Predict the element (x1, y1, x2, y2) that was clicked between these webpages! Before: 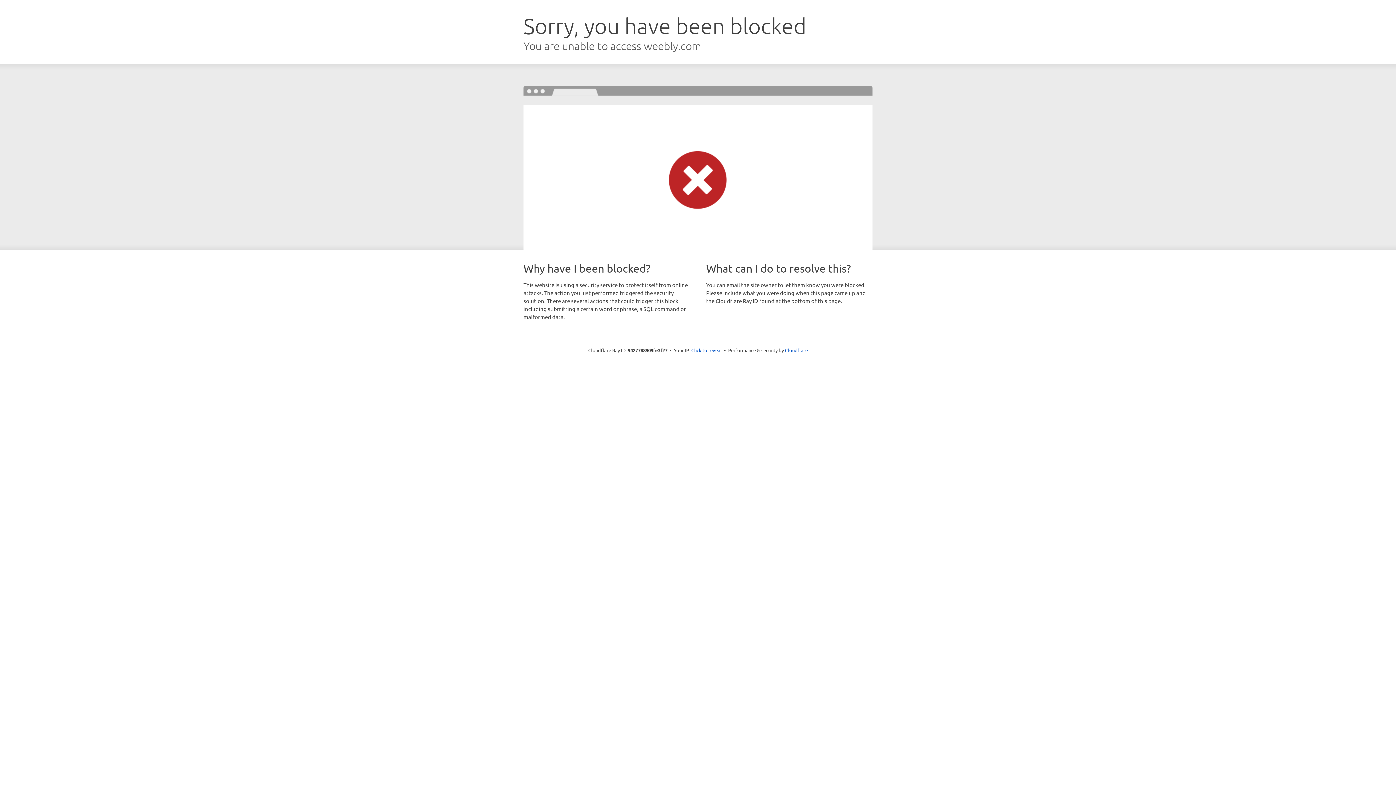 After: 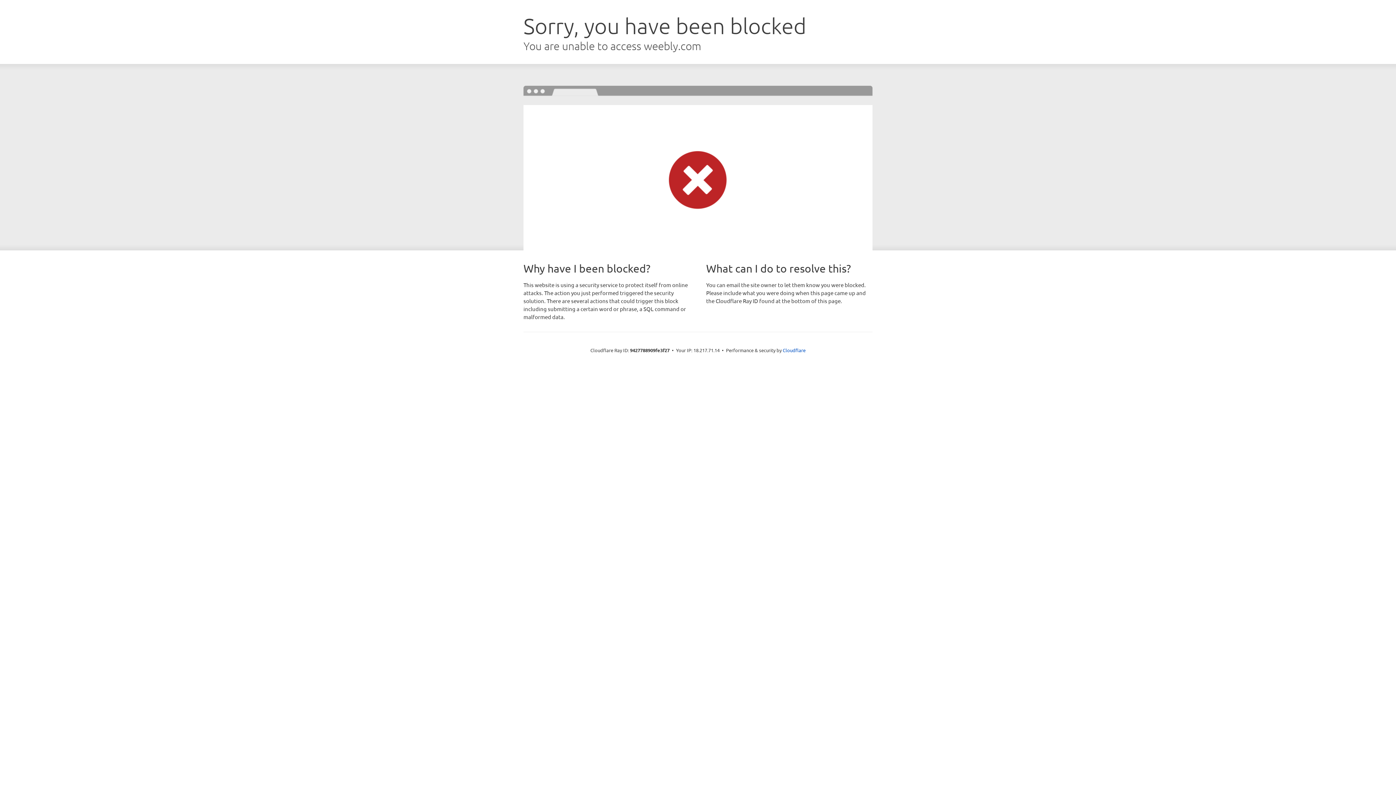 Action: bbox: (691, 346, 722, 353) label: Click to reveal